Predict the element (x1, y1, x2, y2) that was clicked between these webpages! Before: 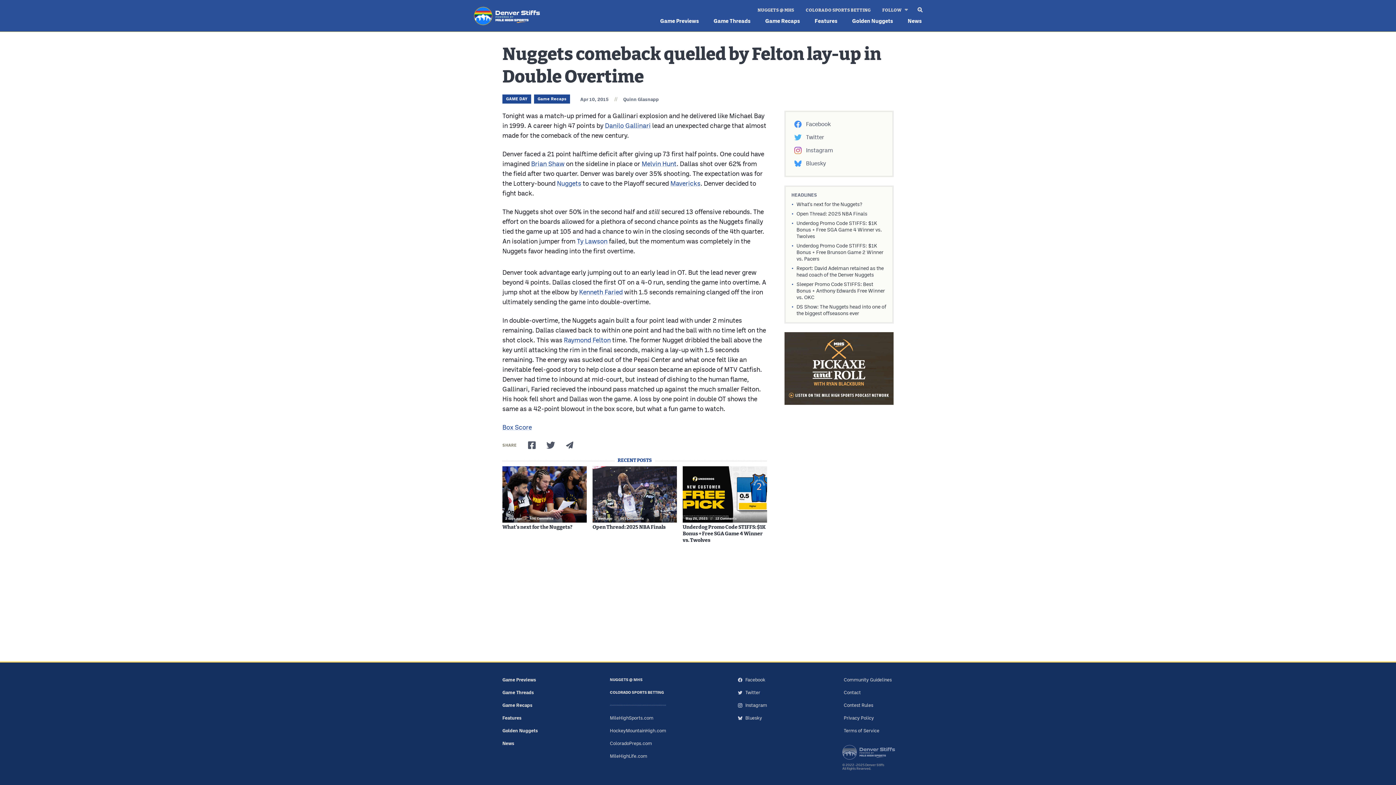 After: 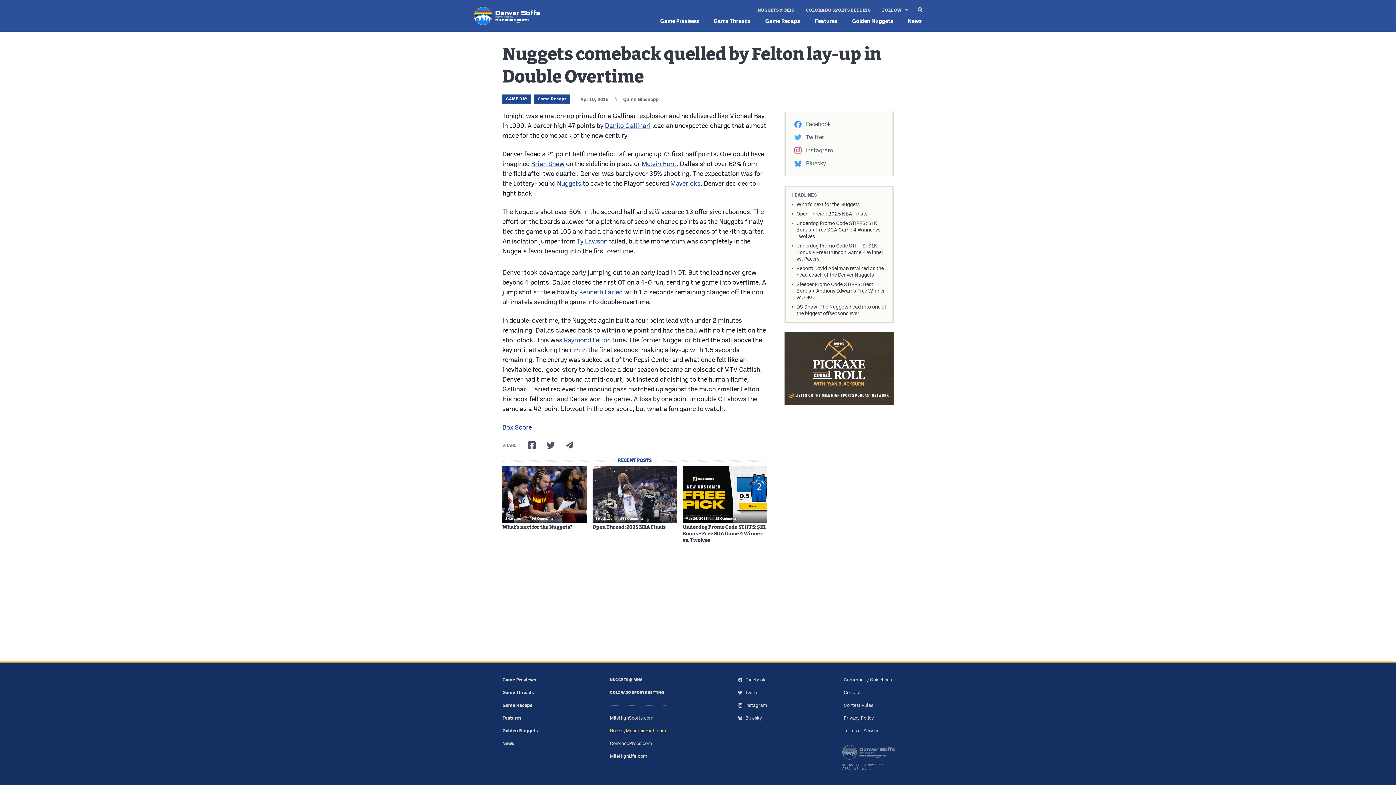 Action: label: HockeyMountainHigh.com bbox: (607, 724, 669, 737)